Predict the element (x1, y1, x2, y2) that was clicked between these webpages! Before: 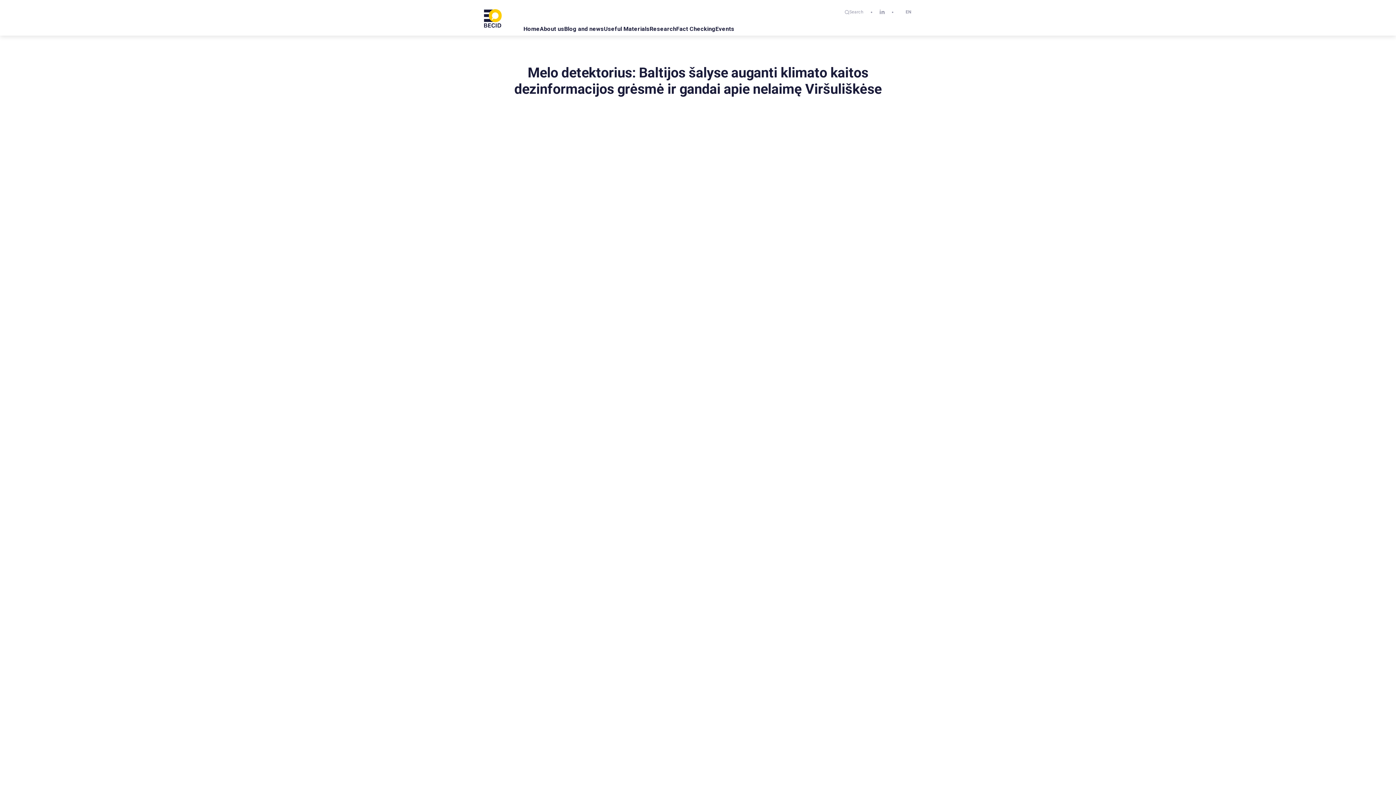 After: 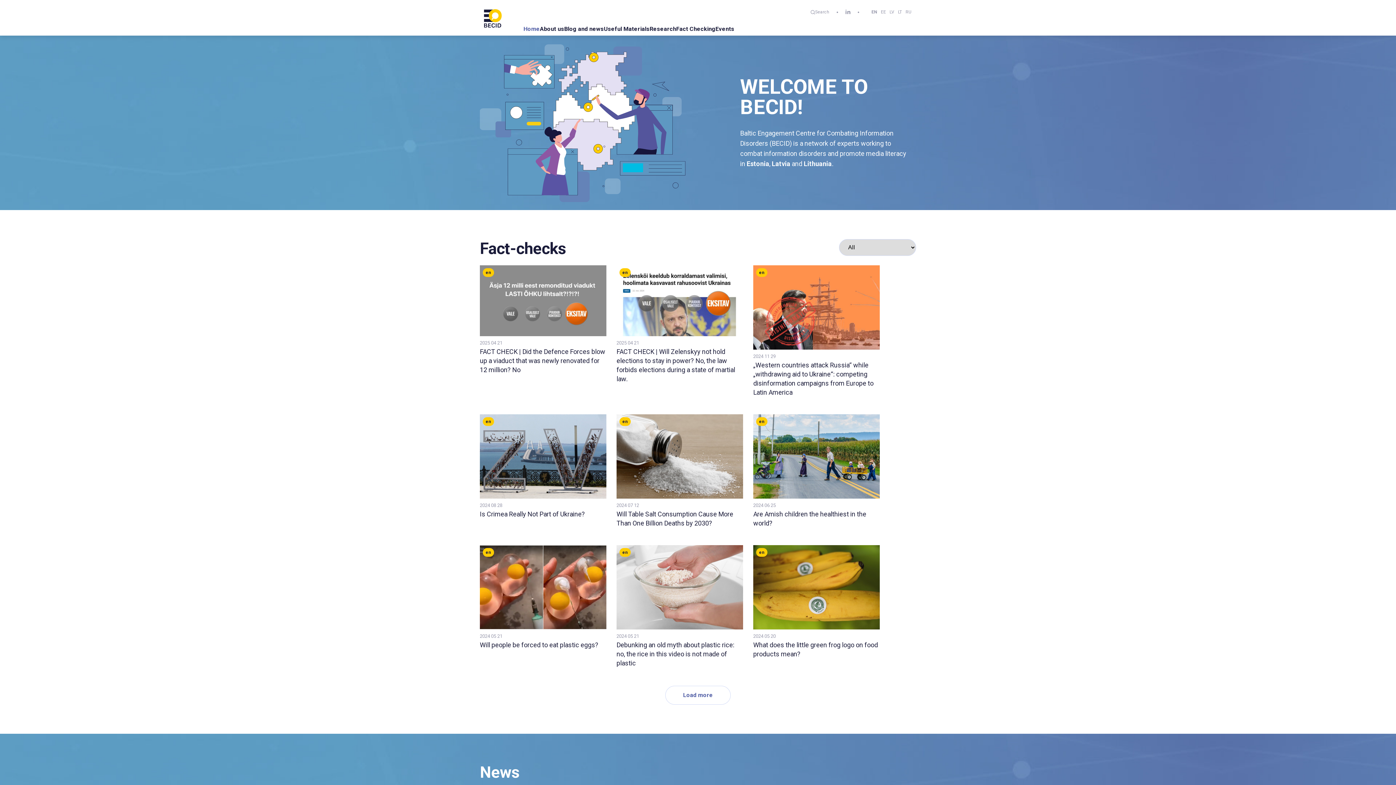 Action: bbox: (523, 25, 540, 32) label: Home